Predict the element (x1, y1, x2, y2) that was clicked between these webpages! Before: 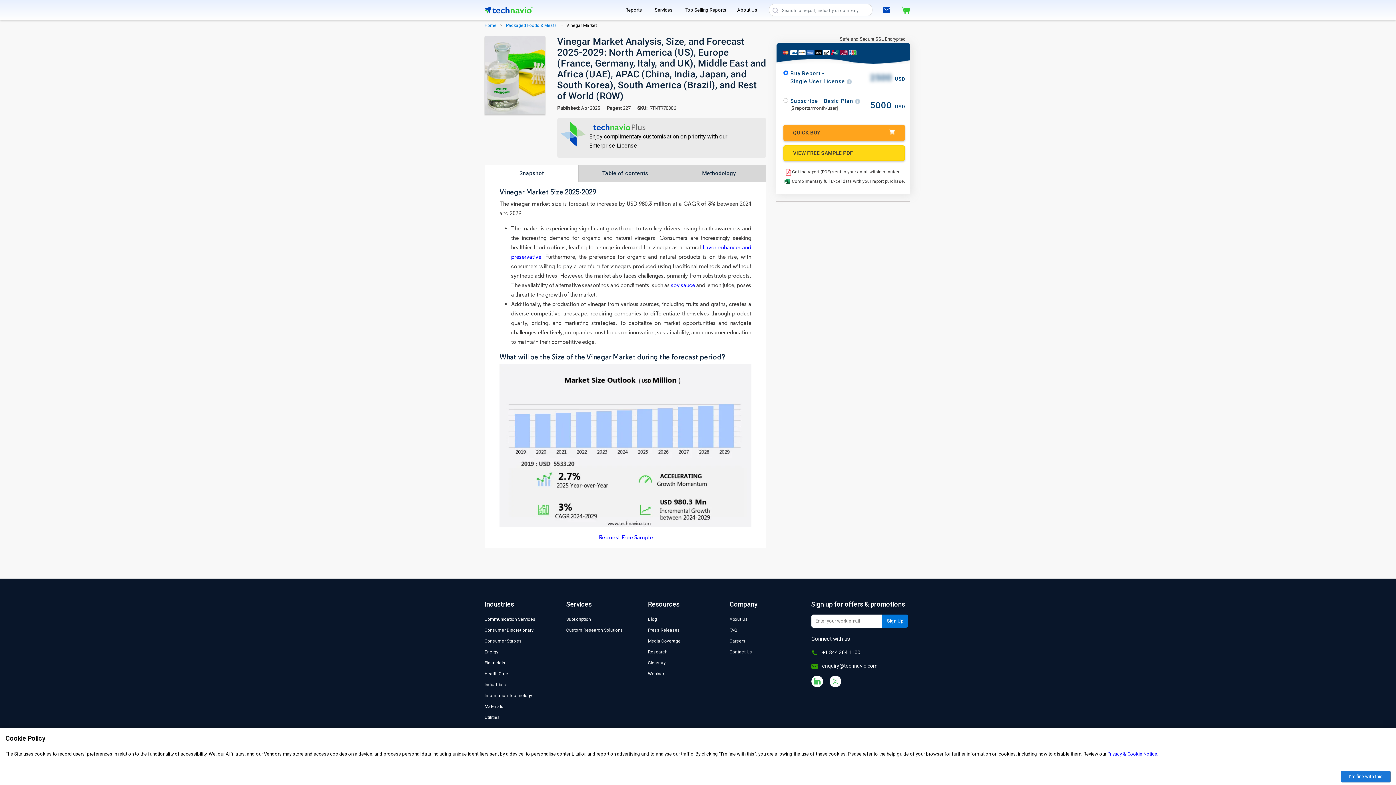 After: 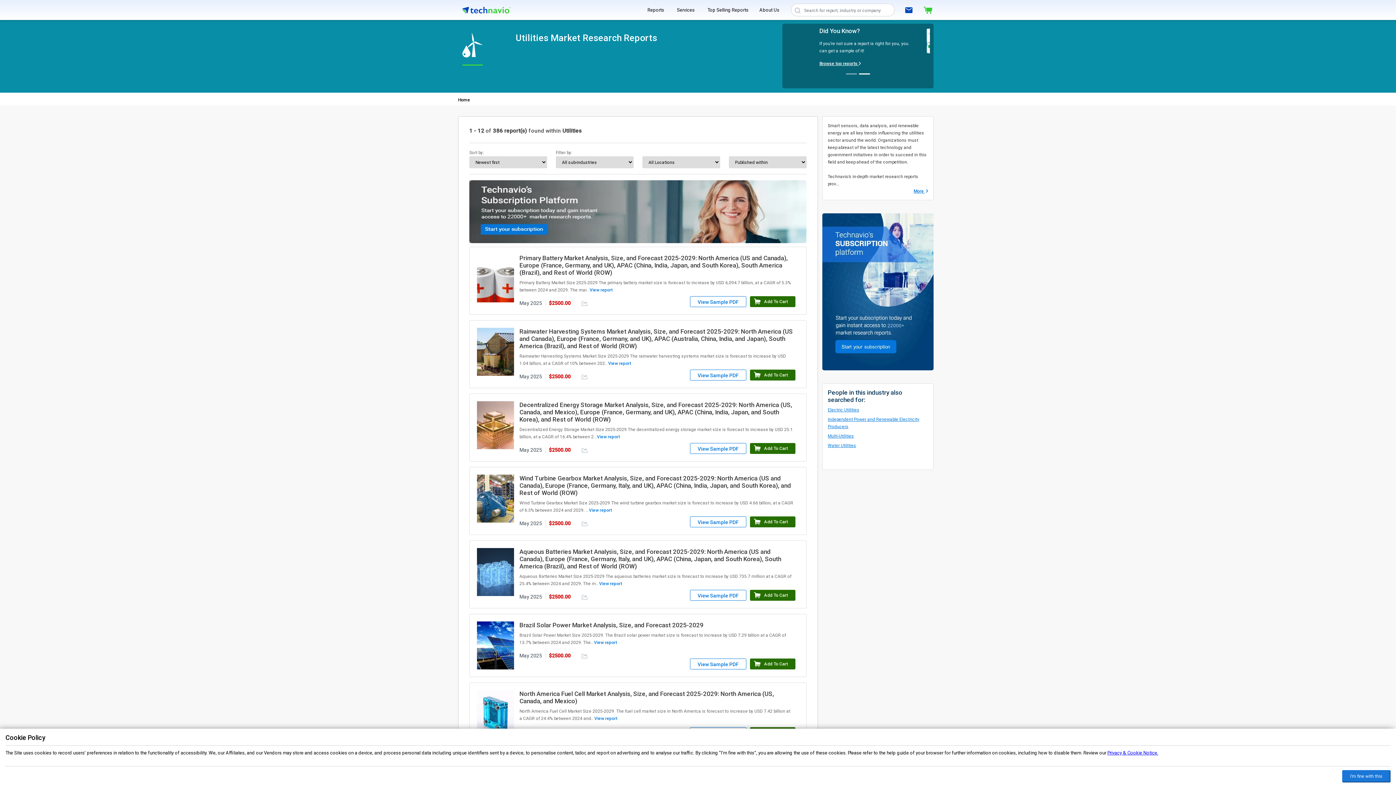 Action: bbox: (484, 715, 500, 720) label: Utilities